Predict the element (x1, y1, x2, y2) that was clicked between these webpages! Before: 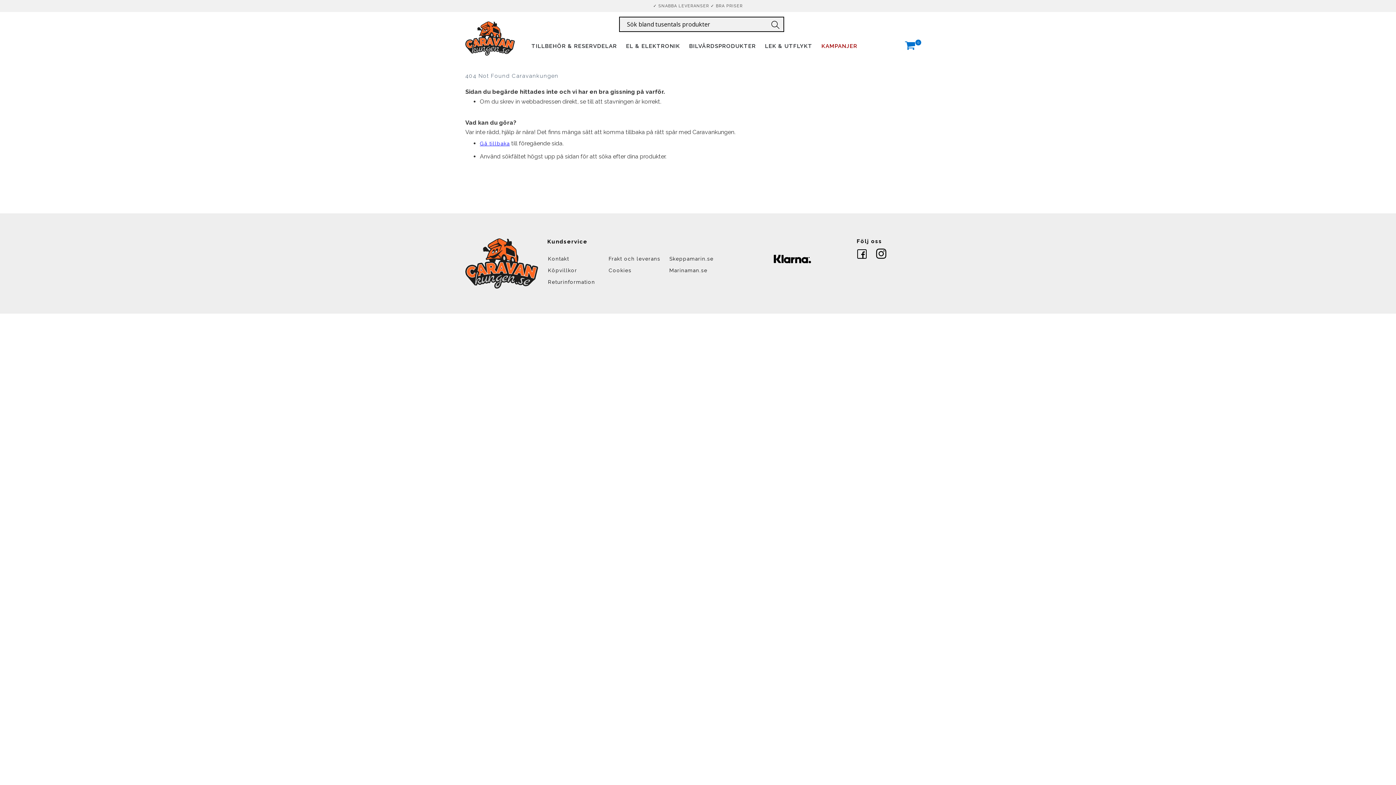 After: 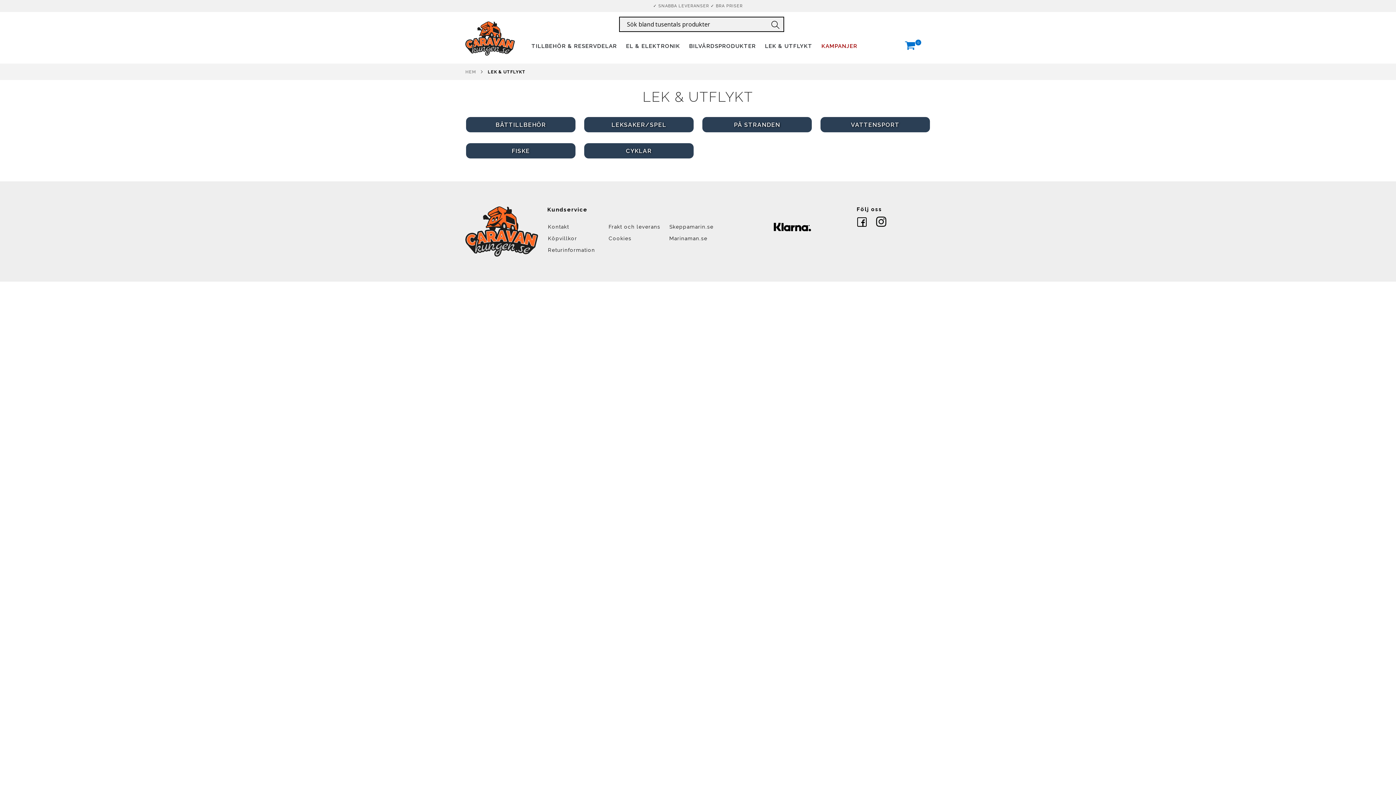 Action: bbox: (761, 34, 816, 56) label: LEK & UTFLYKT